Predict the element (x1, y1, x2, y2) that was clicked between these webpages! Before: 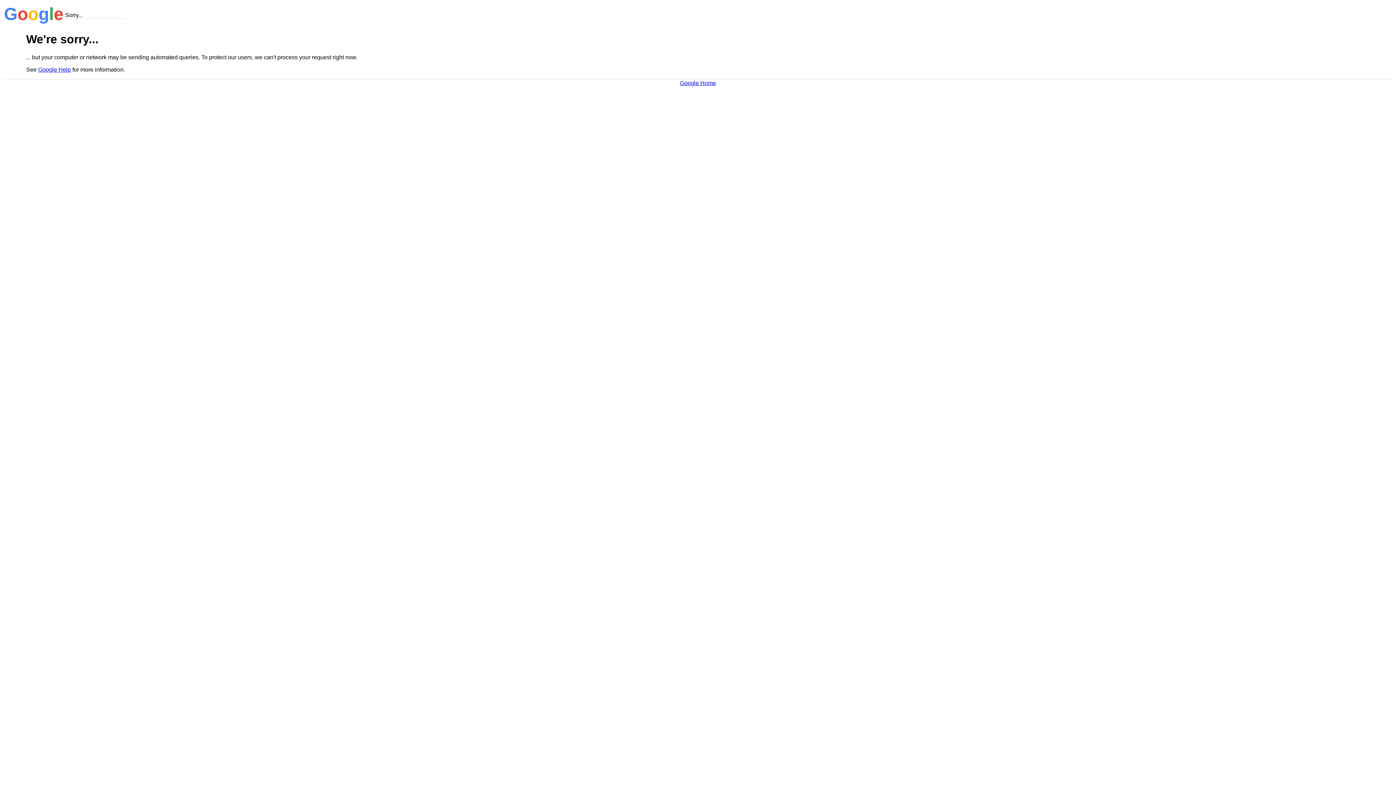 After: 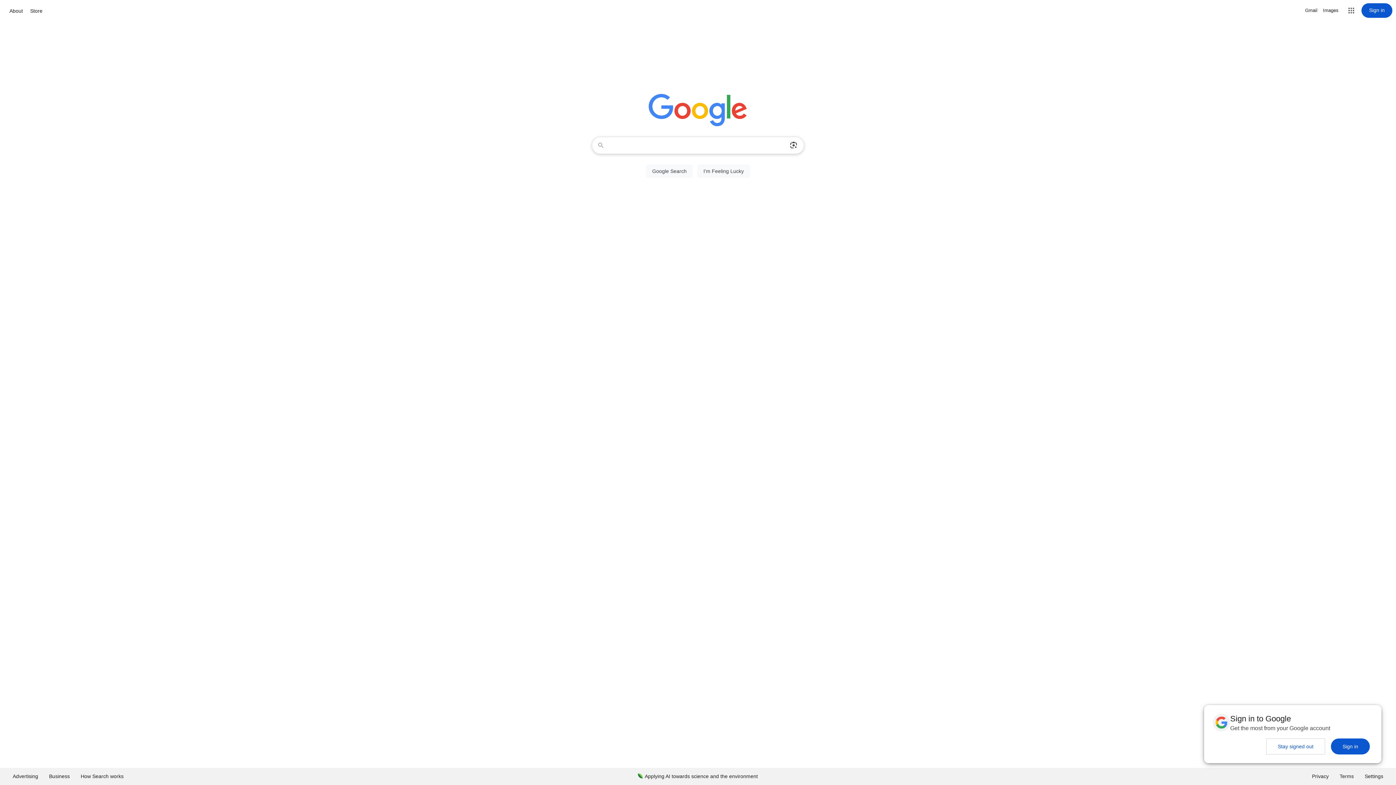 Action: bbox: (680, 79, 716, 86) label: Google Home